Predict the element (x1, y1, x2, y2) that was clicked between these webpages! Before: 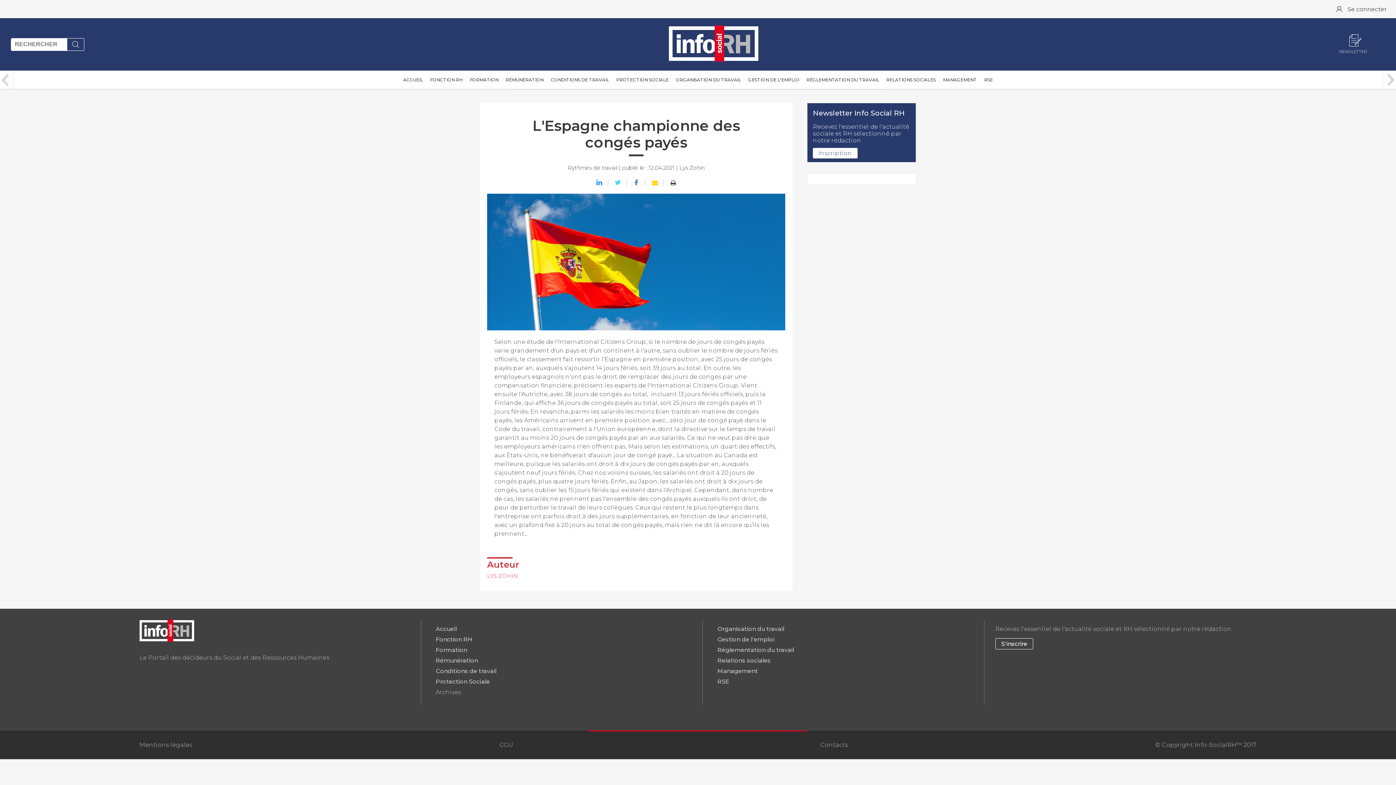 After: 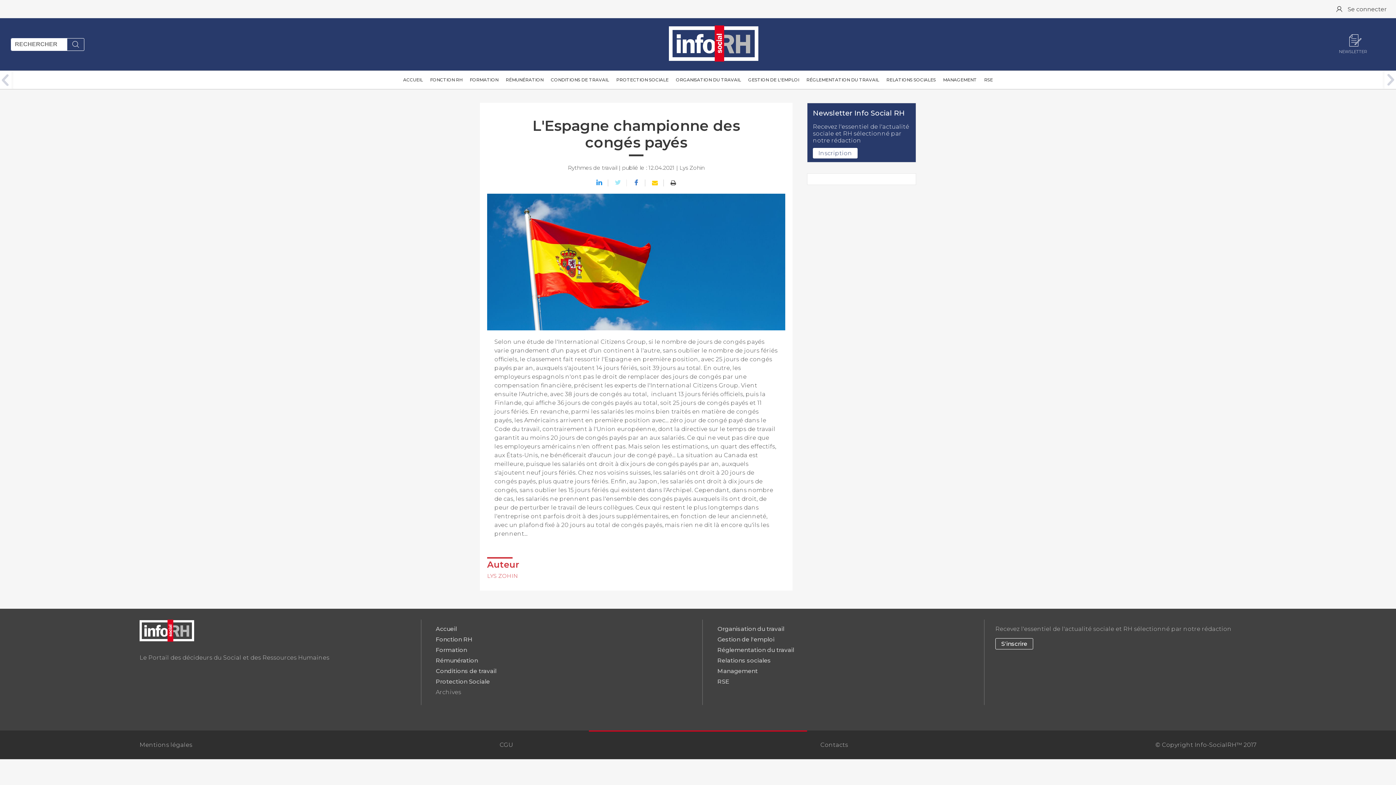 Action: bbox: (609, 179, 626, 186)